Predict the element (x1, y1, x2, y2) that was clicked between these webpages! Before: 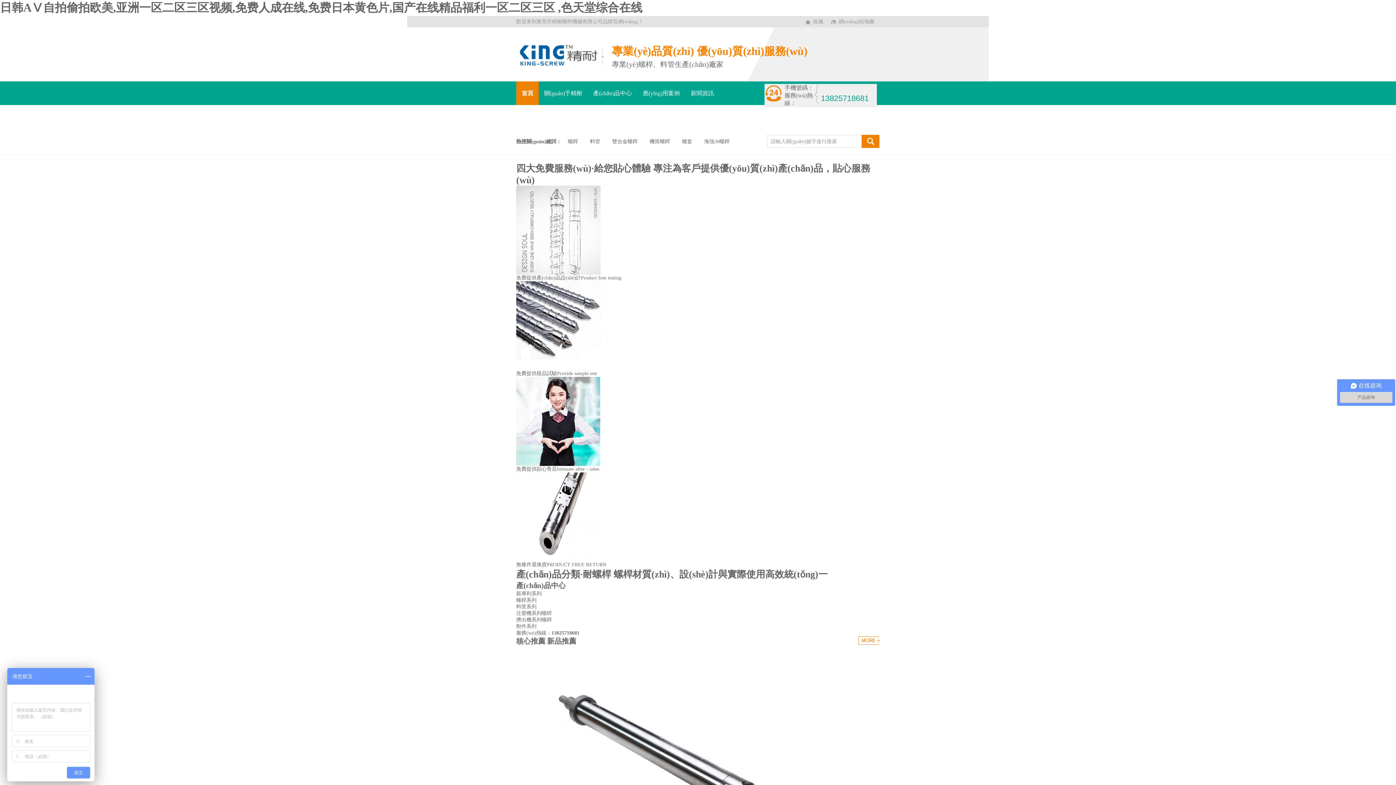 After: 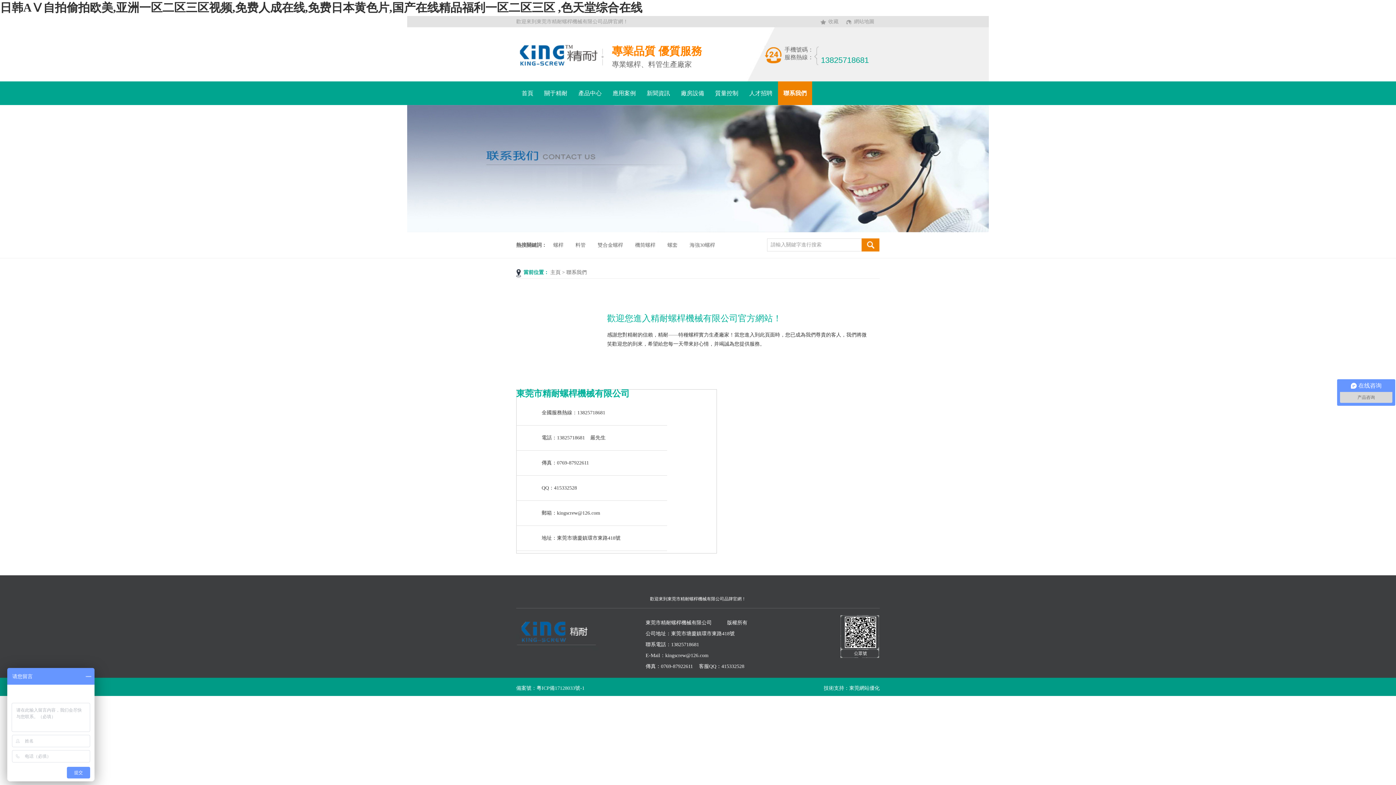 Action: bbox: (640, 105, 686, 128) label: 聯(lián)系我們